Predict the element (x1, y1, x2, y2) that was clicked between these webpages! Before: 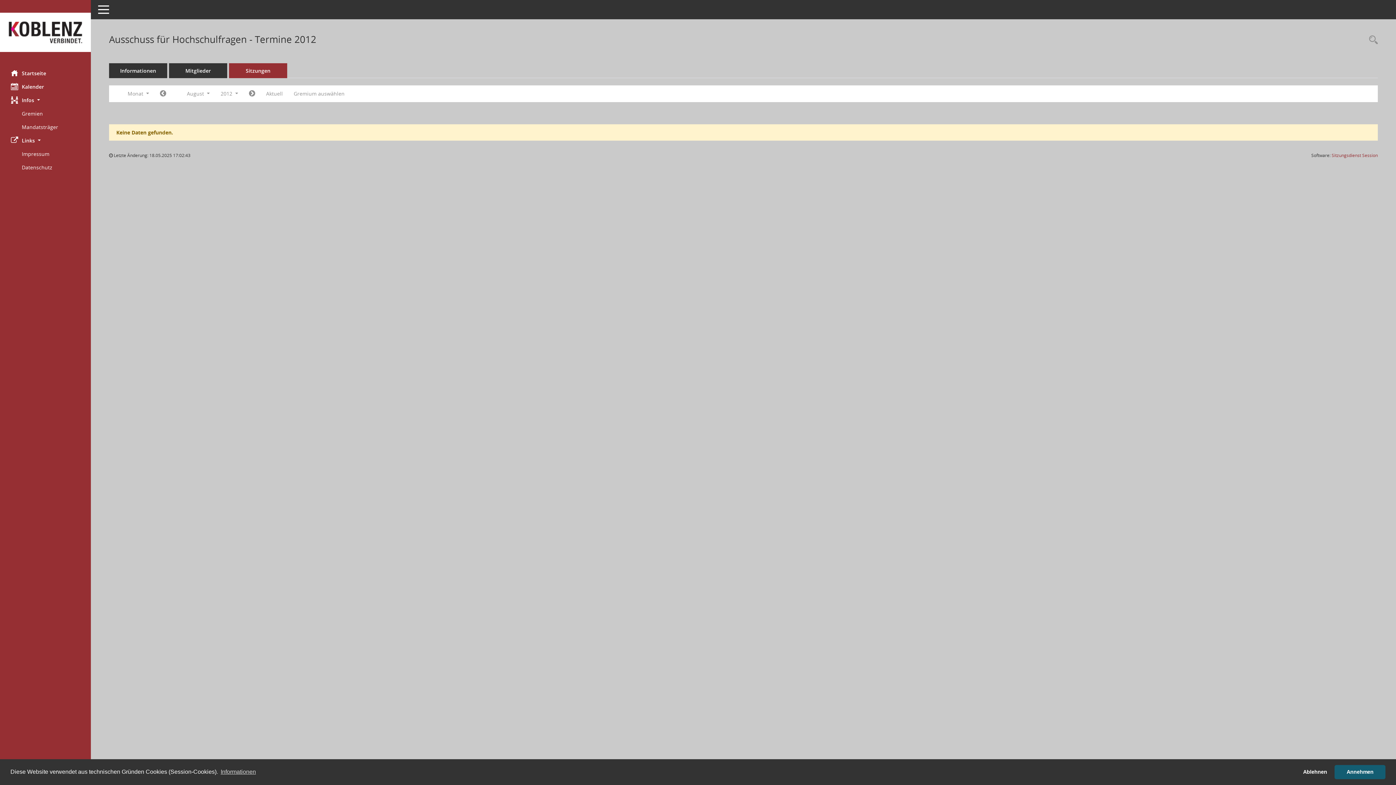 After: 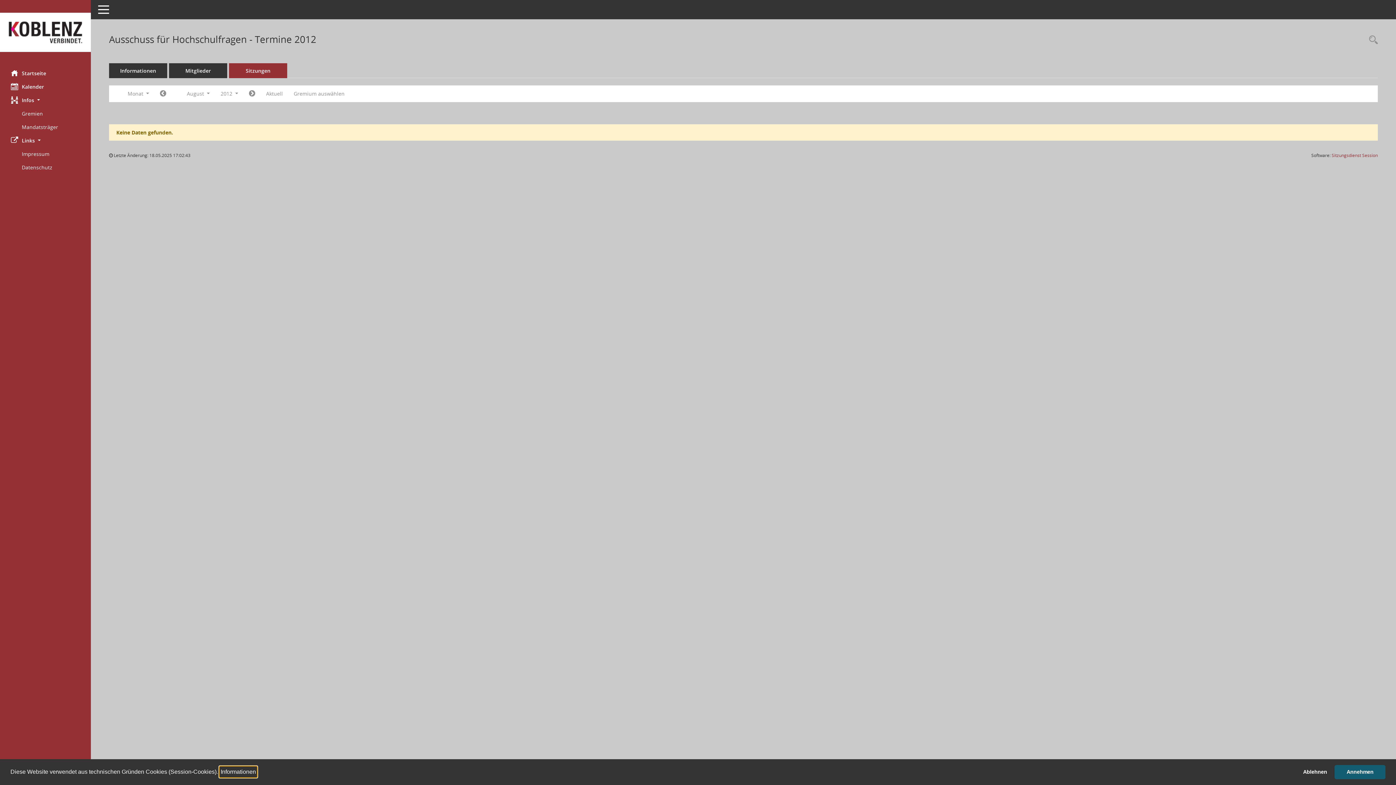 Action: label: learn more about cookies bbox: (219, 766, 257, 777)